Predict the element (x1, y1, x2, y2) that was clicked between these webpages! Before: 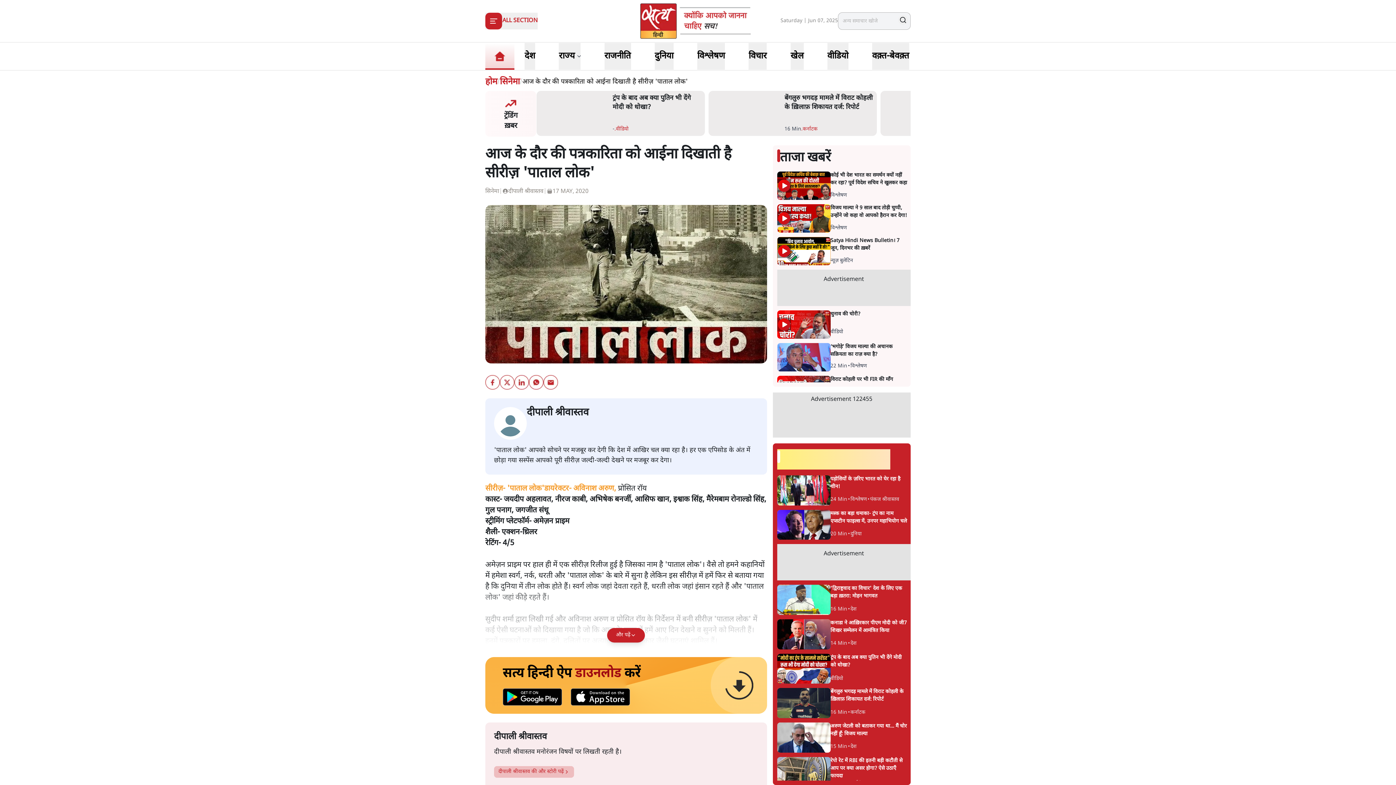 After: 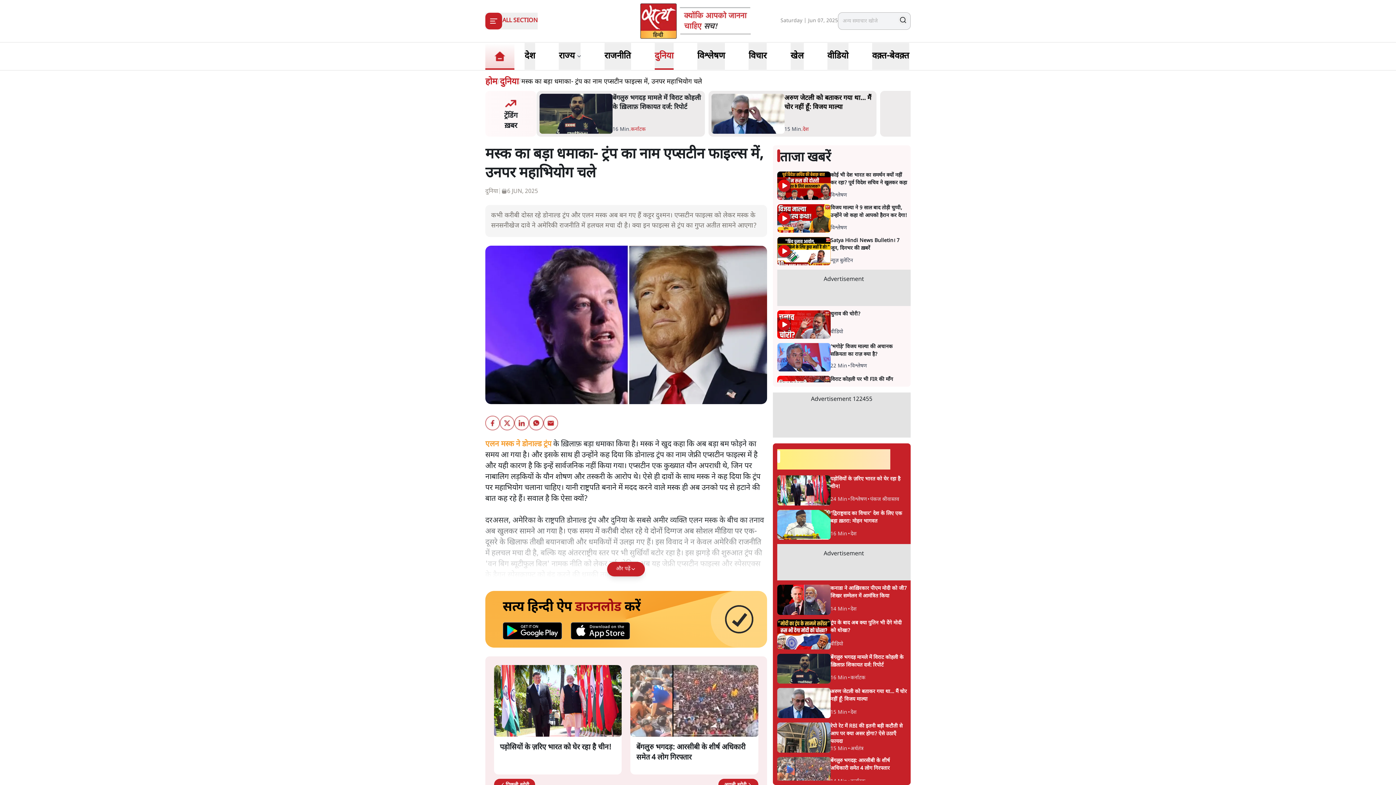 Action: label: मस्क का बड़ा धमाका- ट्रंप का नाम एप्सटीन फाइल्स में, उनपर महाभियोग चले bbox: (784, 93, 873, 122)